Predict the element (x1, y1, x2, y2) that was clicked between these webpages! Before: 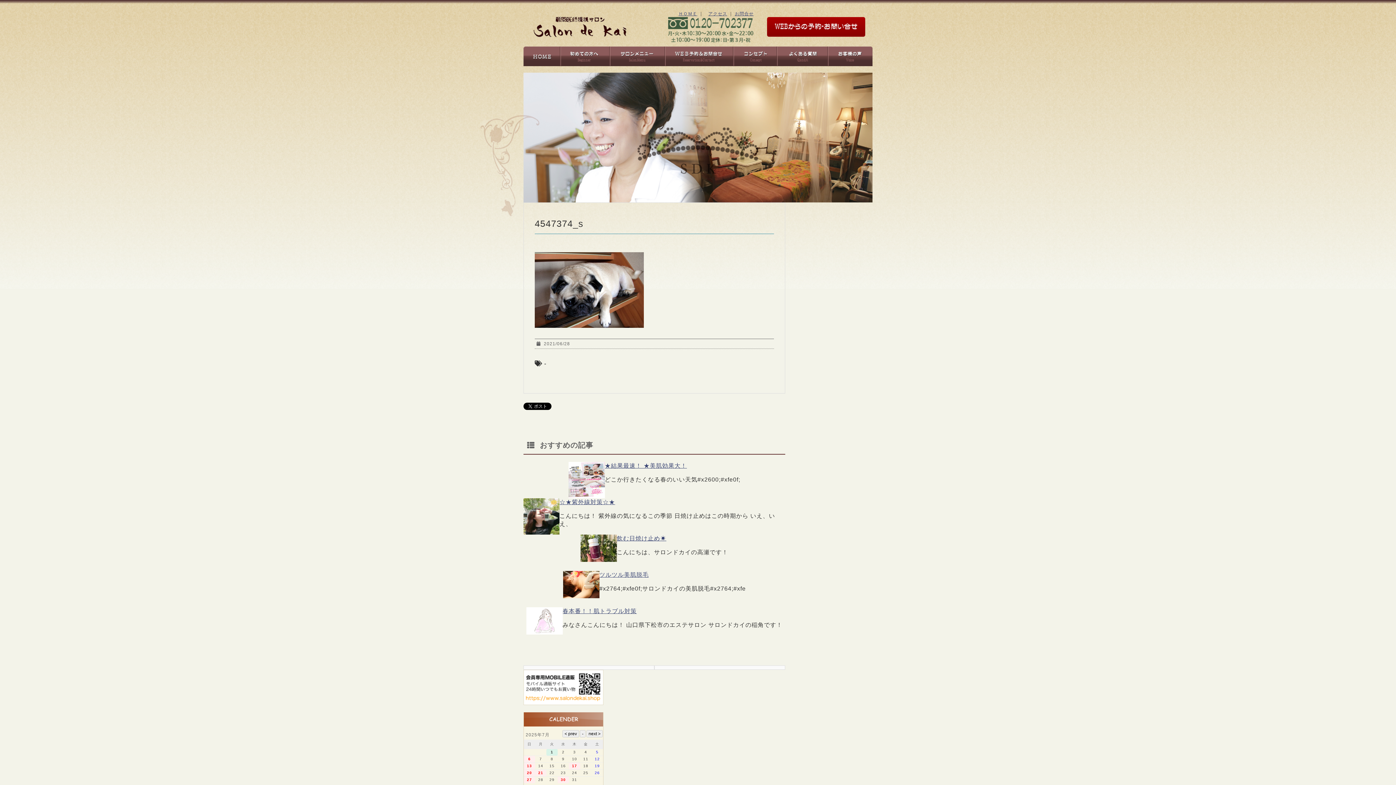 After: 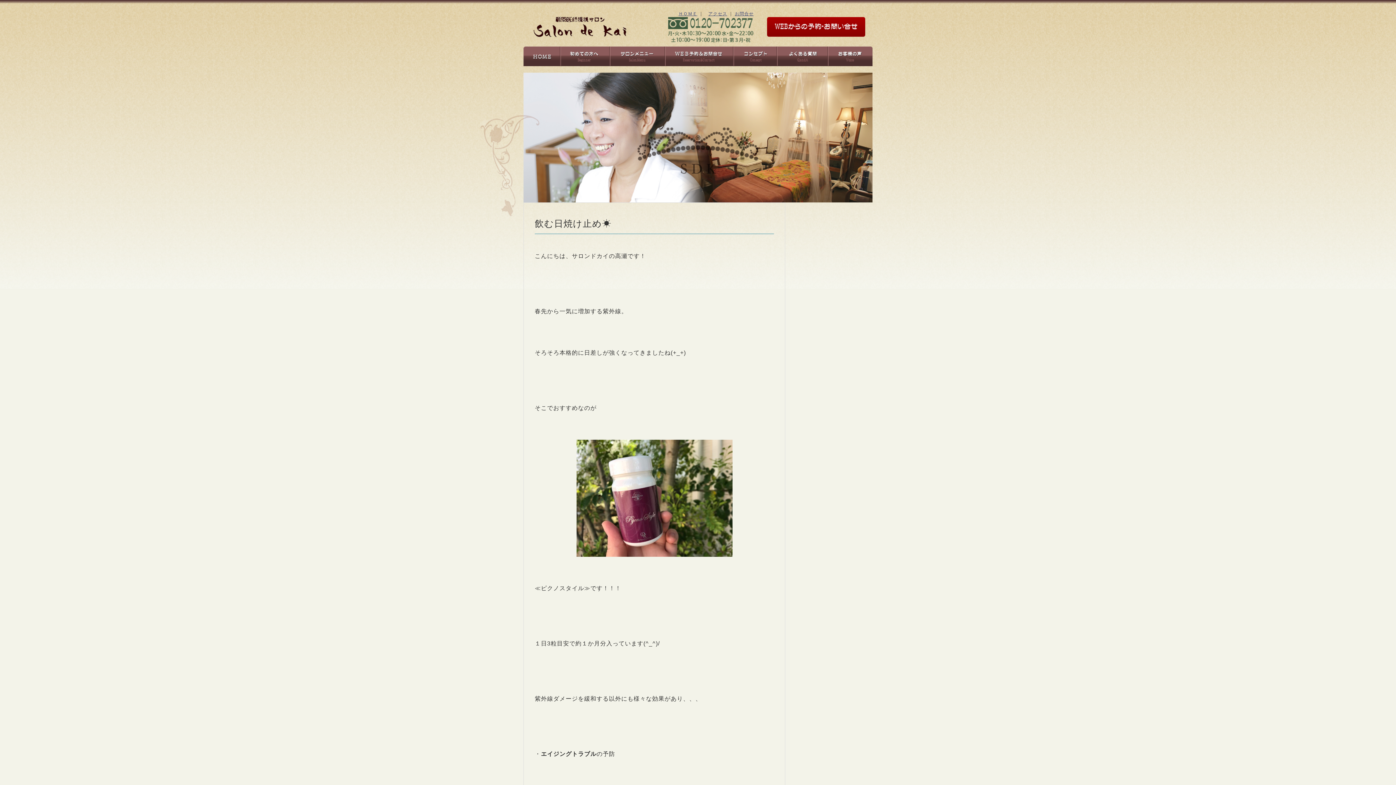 Action: bbox: (580, 535, 617, 541)